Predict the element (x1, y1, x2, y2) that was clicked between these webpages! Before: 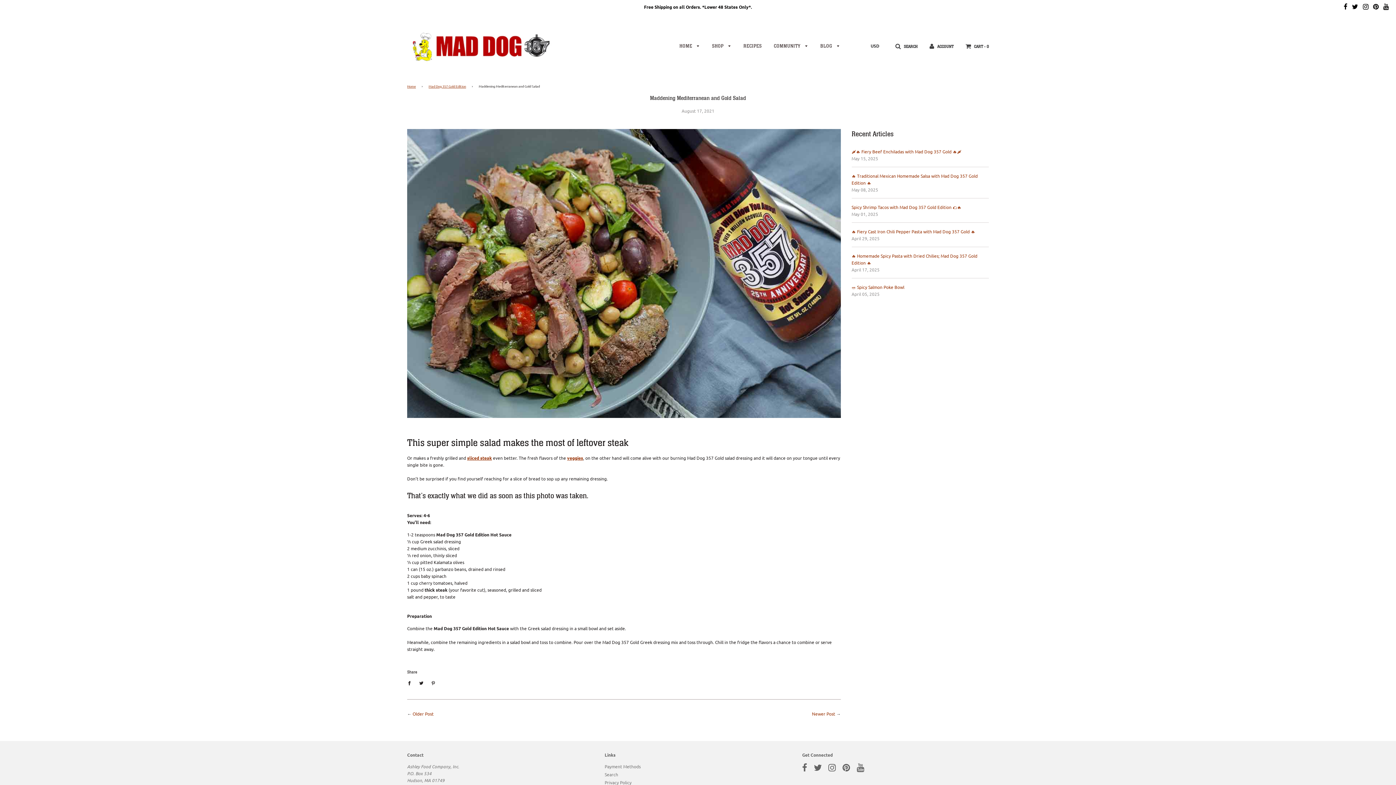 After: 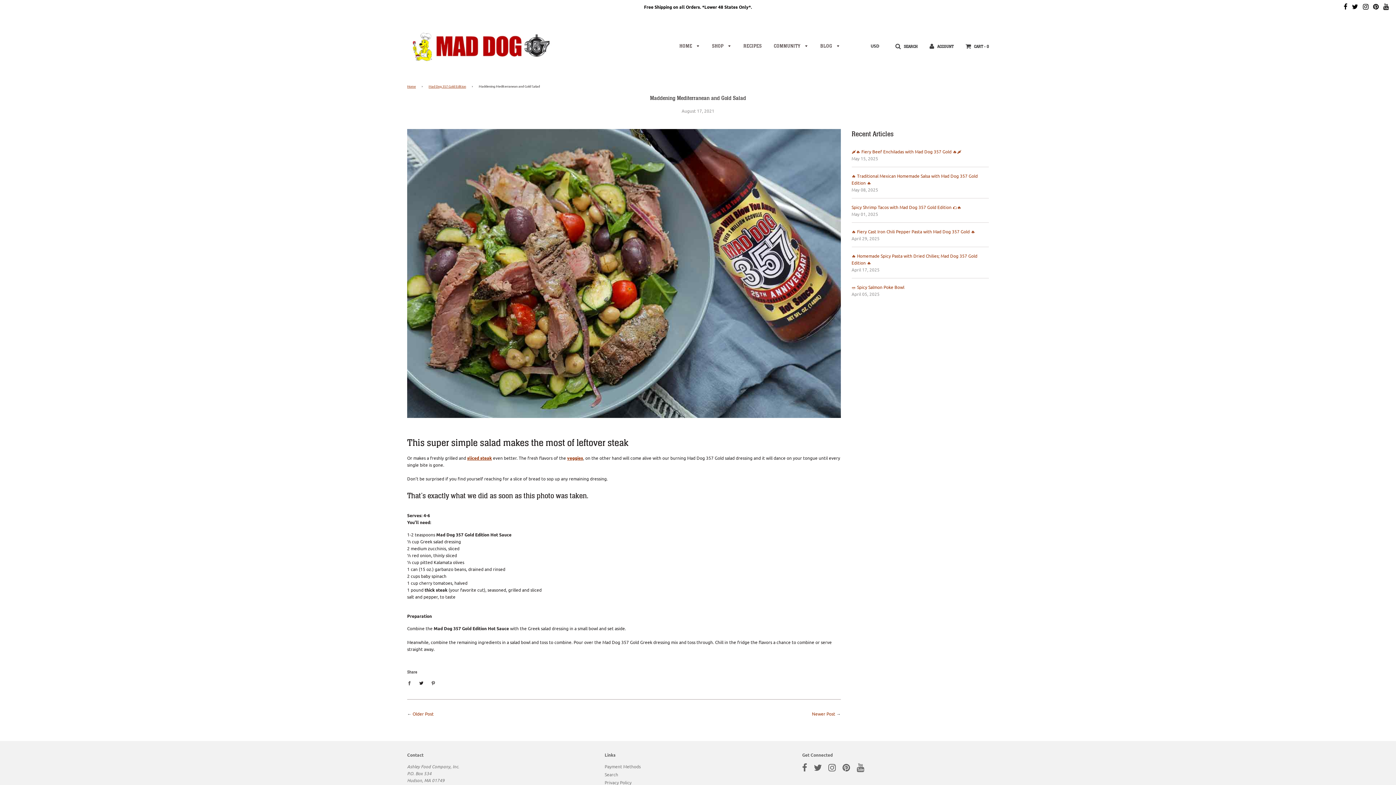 Action: bbox: (407, 677, 414, 688) label: Share on Facebook